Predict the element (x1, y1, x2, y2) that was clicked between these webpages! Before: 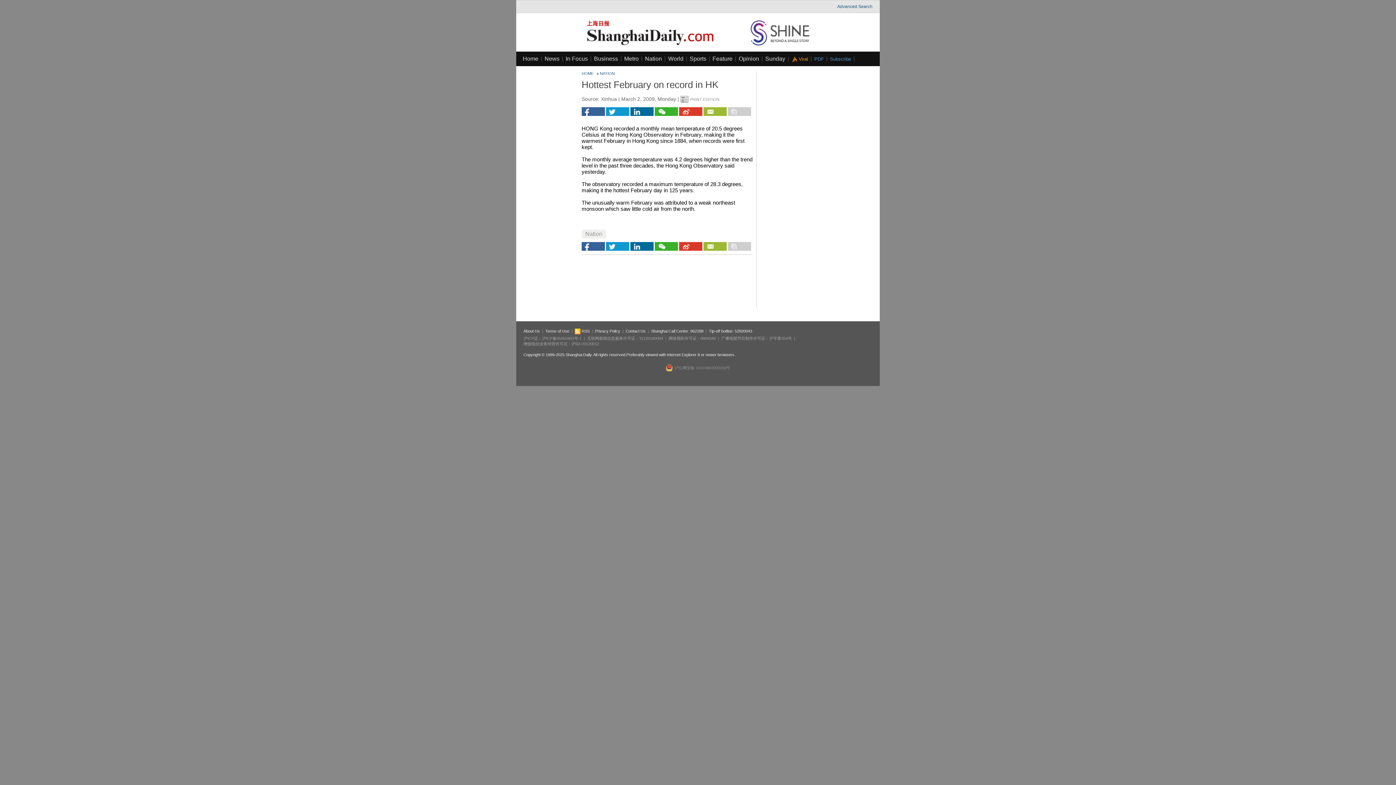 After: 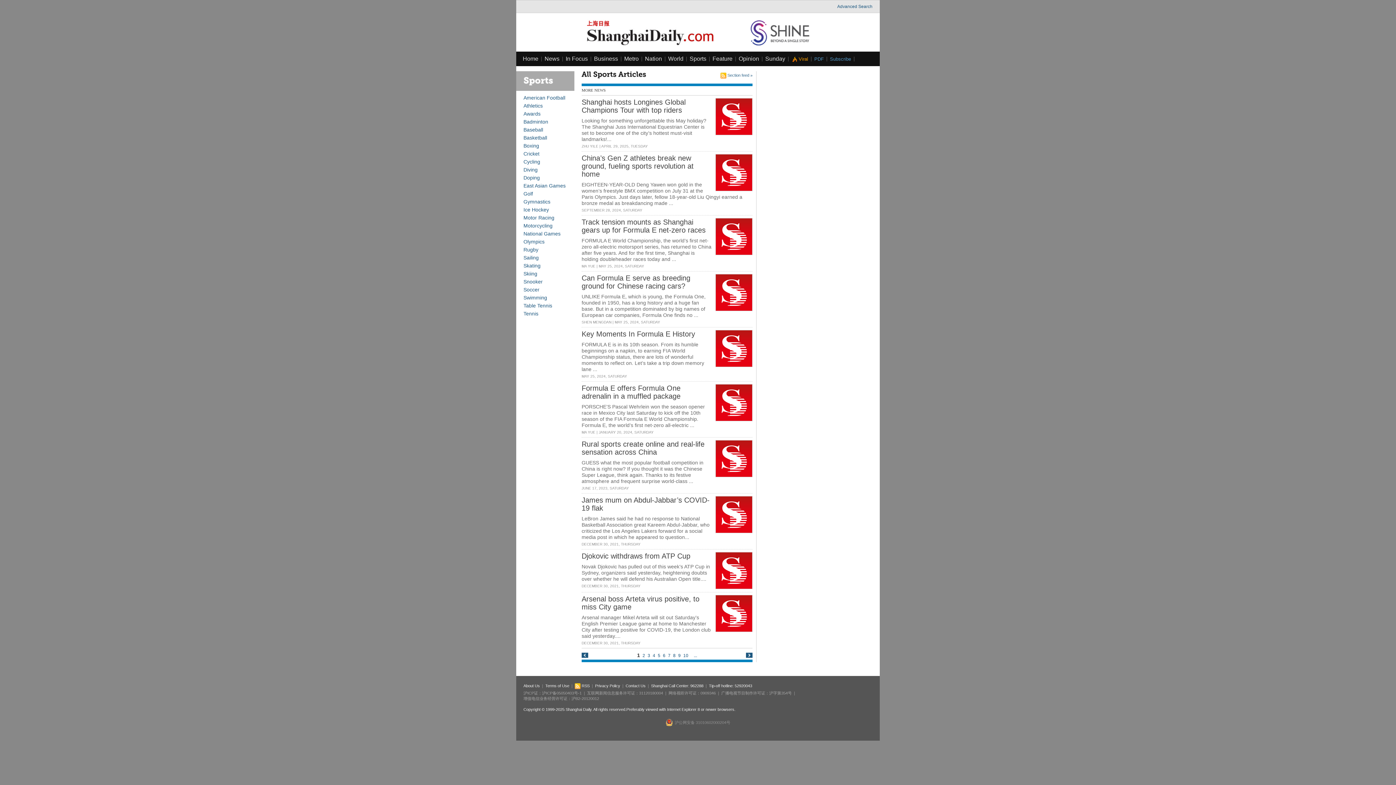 Action: label: Sports bbox: (689, 55, 706, 61)